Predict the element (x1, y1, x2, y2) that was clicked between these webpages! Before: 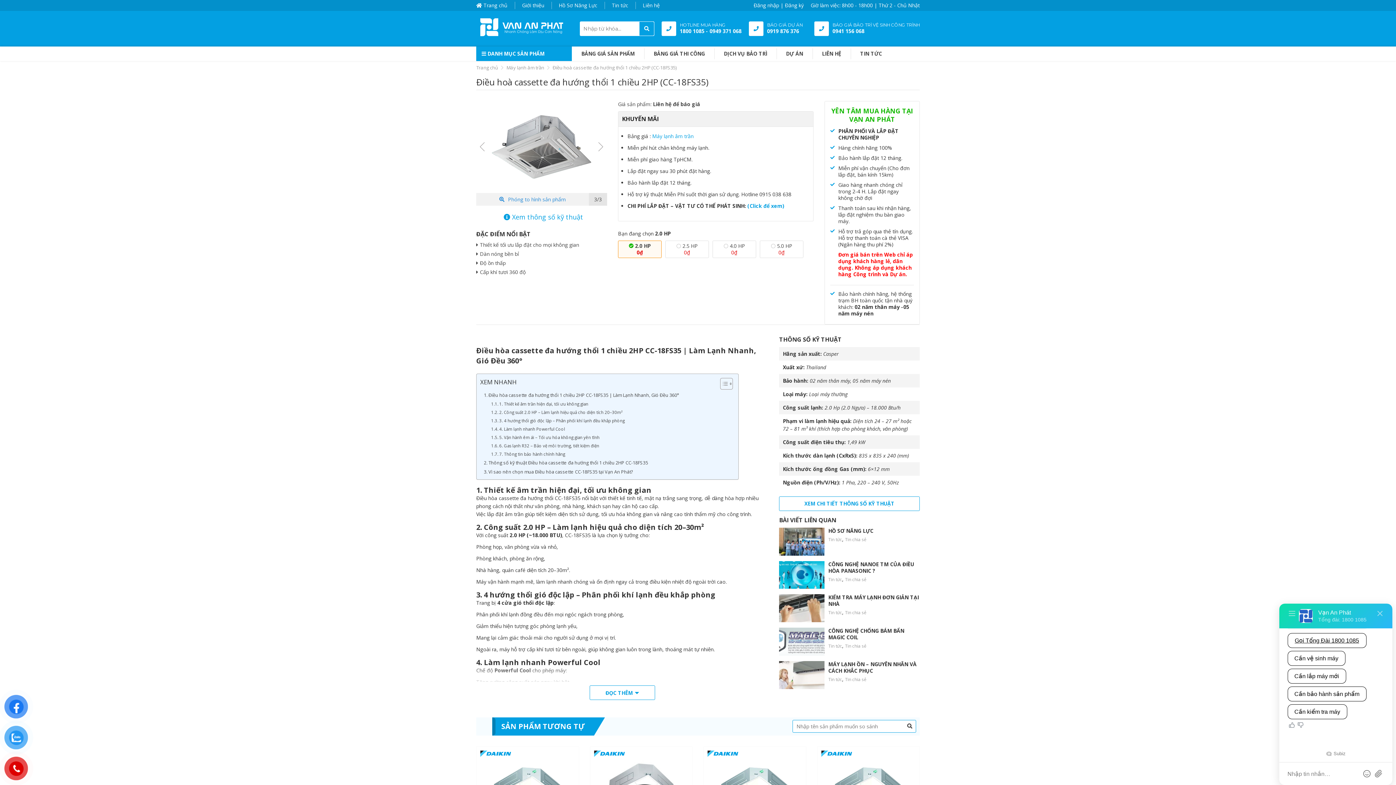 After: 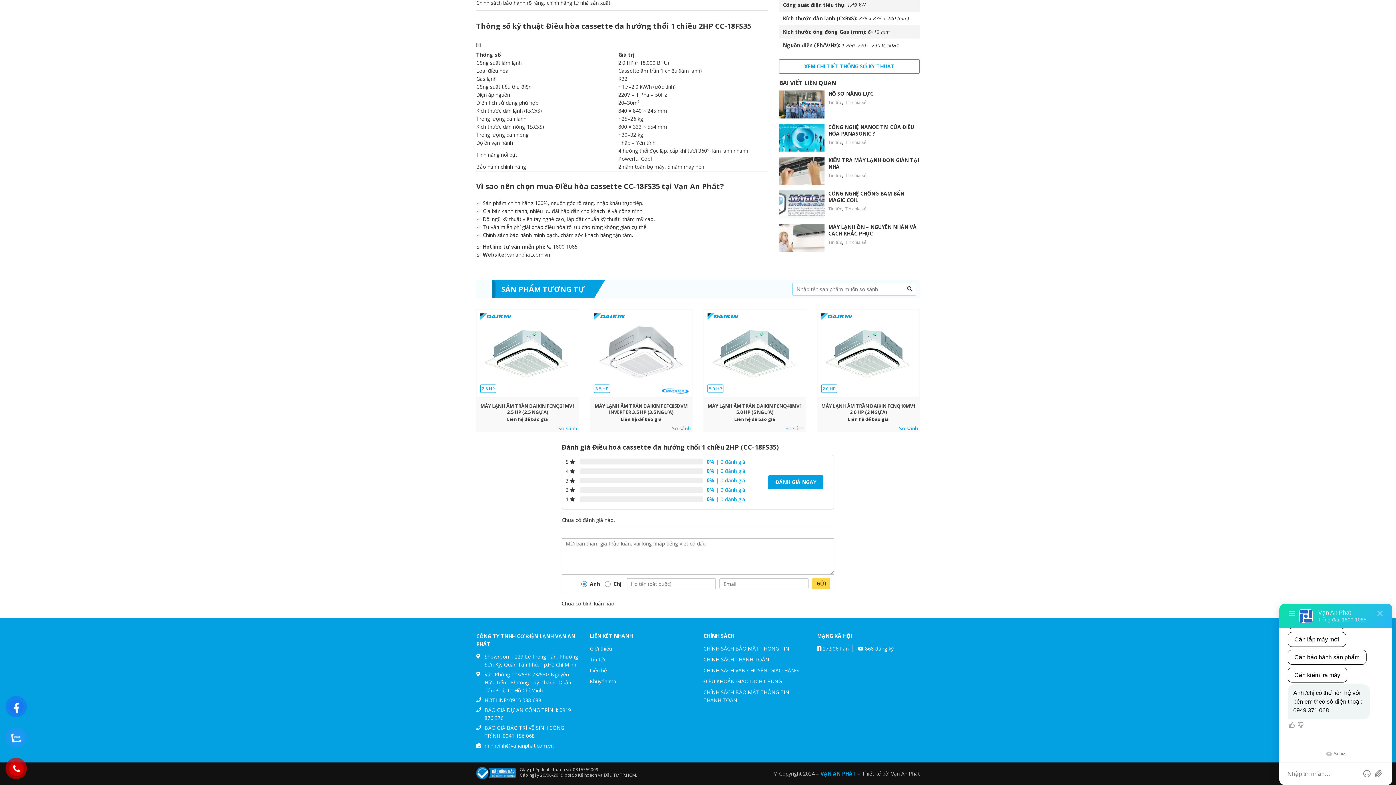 Action: label: 6. Gas lạnh R32 – Bảo vệ môi trường, tiết kiệm điện bbox: (487, 441, 599, 449)